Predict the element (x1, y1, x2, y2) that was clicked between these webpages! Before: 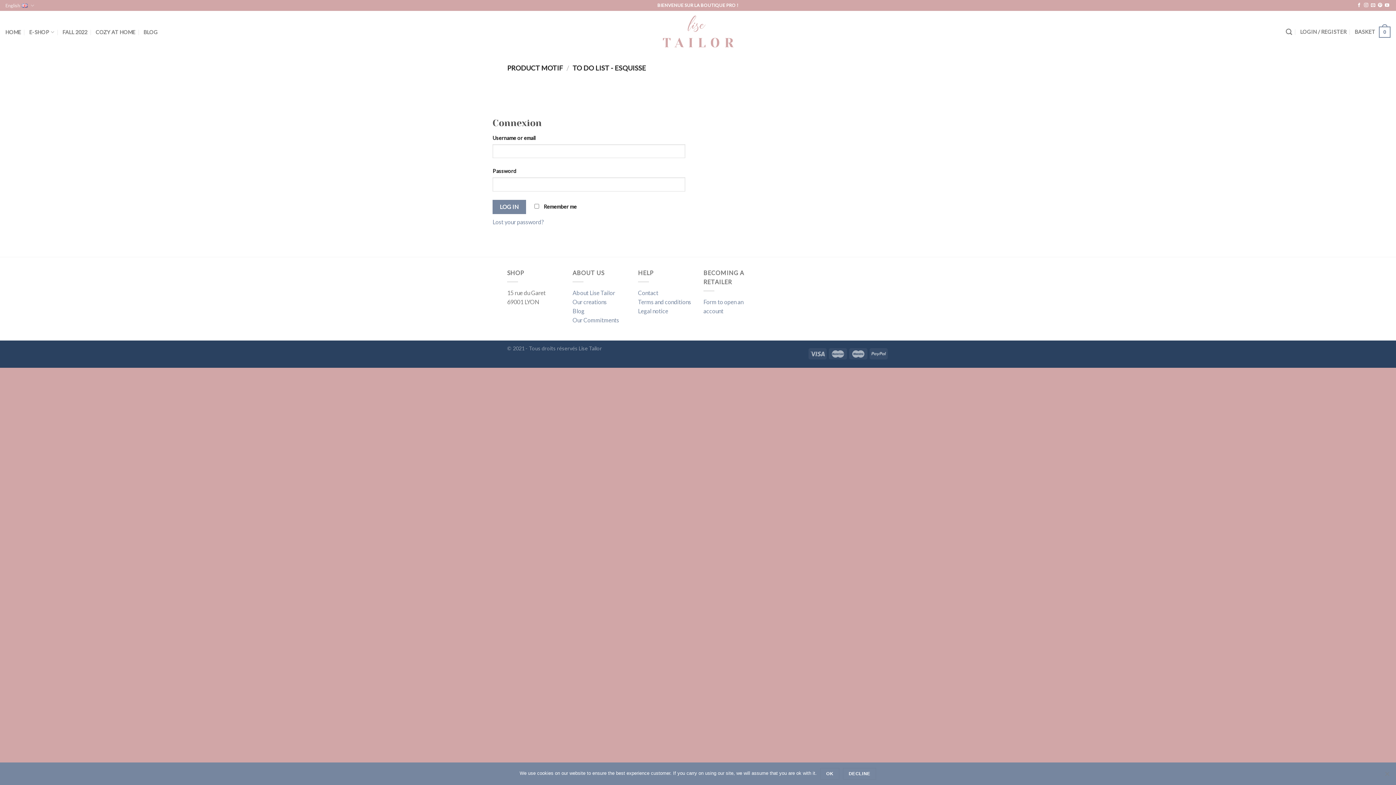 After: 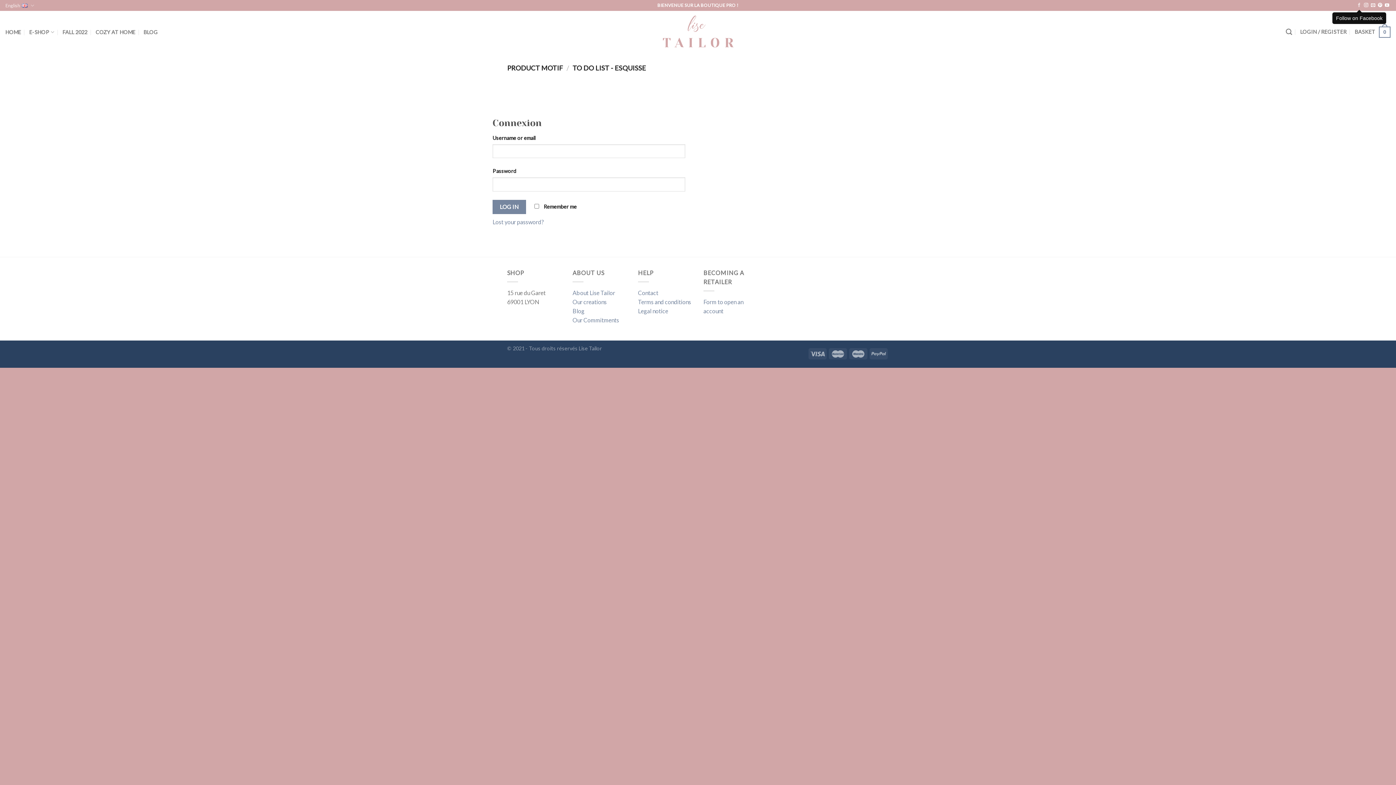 Action: label: Follow on Facebook bbox: (1357, 3, 1361, 8)